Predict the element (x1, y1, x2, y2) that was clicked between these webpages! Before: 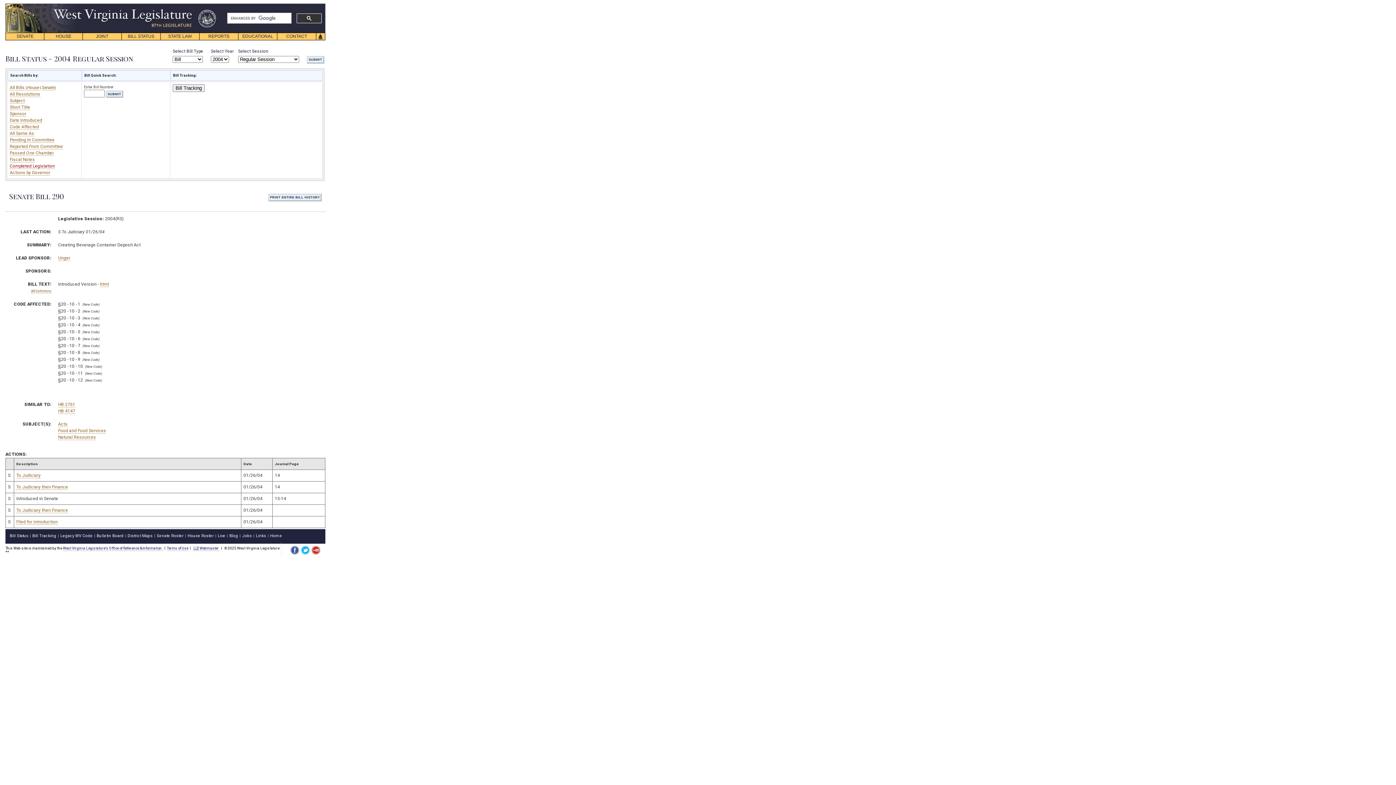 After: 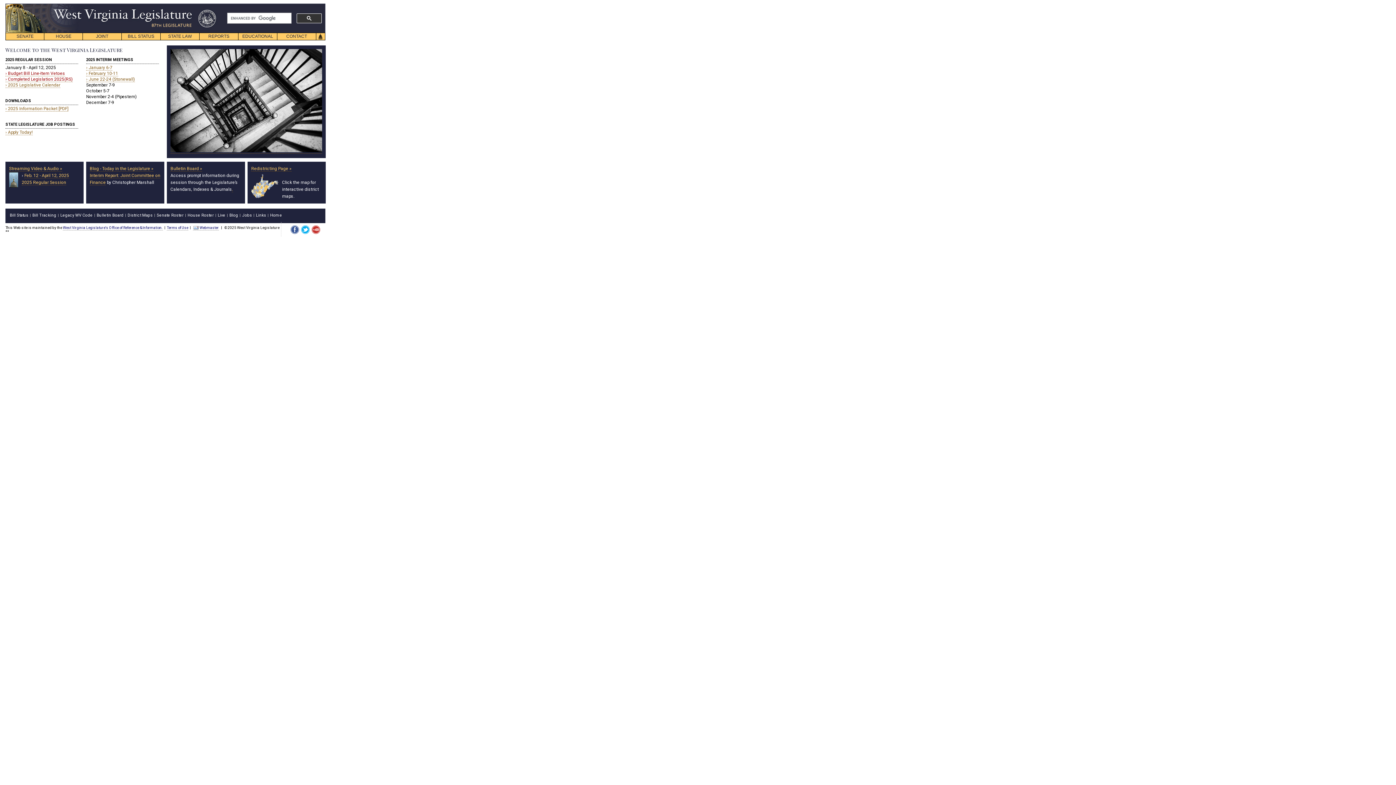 Action: label: Home bbox: (270, 533, 282, 538)